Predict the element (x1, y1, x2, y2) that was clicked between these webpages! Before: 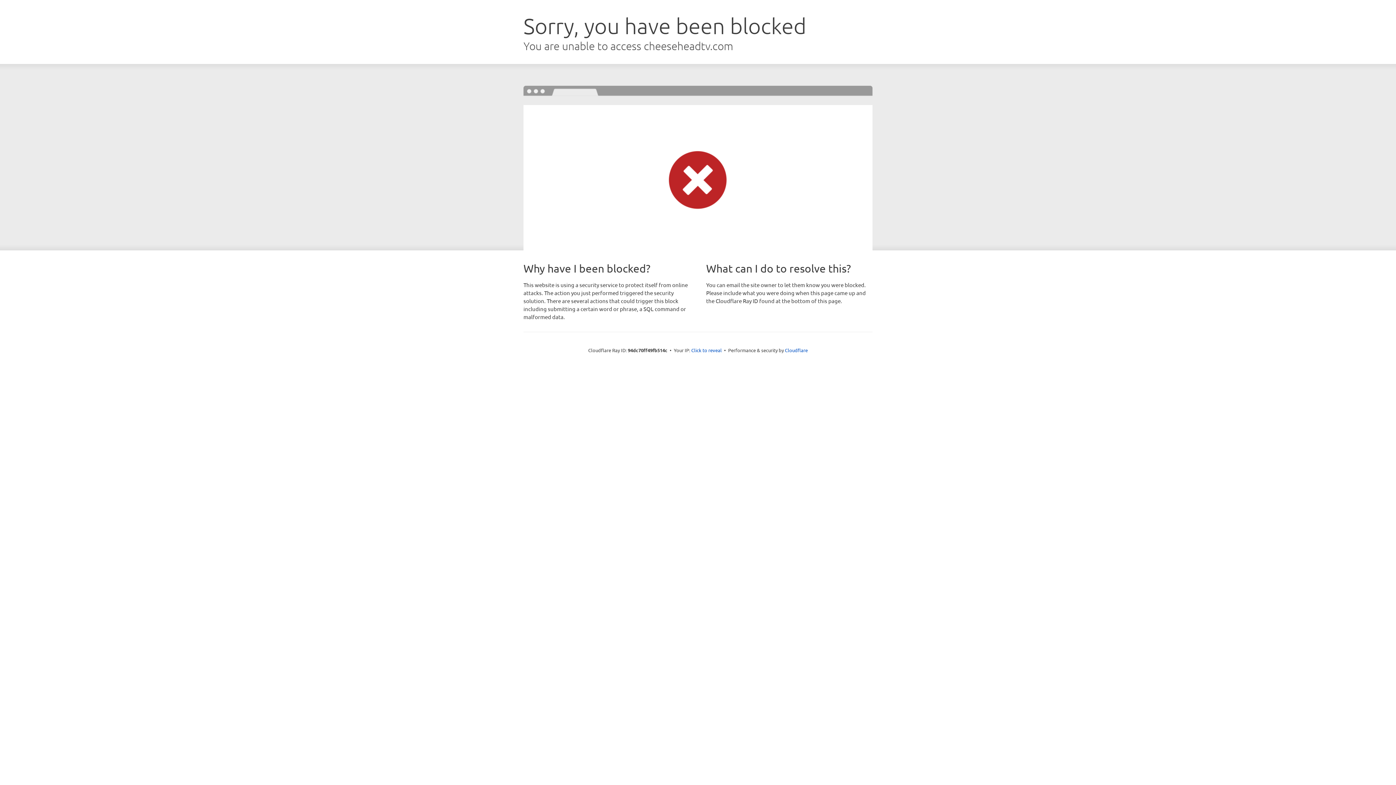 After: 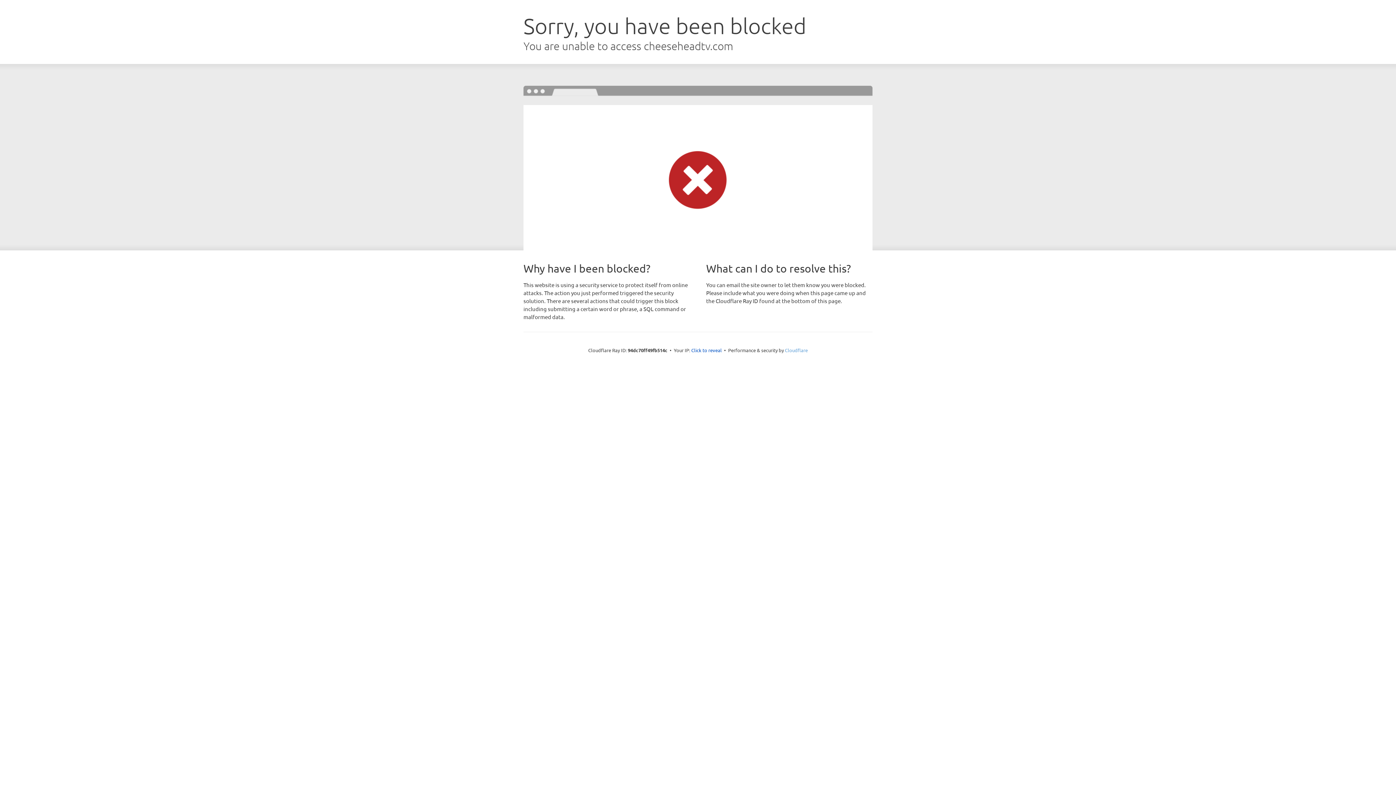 Action: label: Cloudflare bbox: (785, 347, 808, 353)